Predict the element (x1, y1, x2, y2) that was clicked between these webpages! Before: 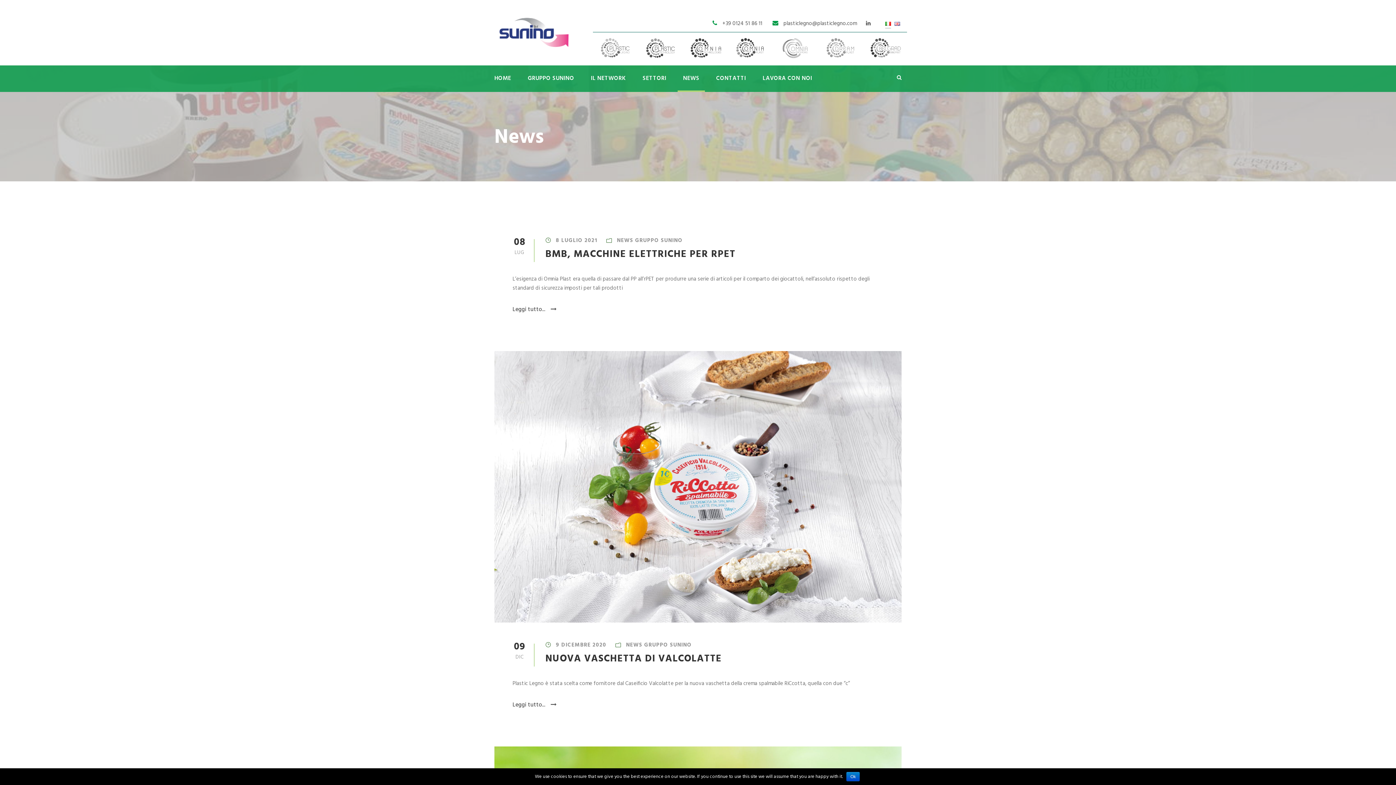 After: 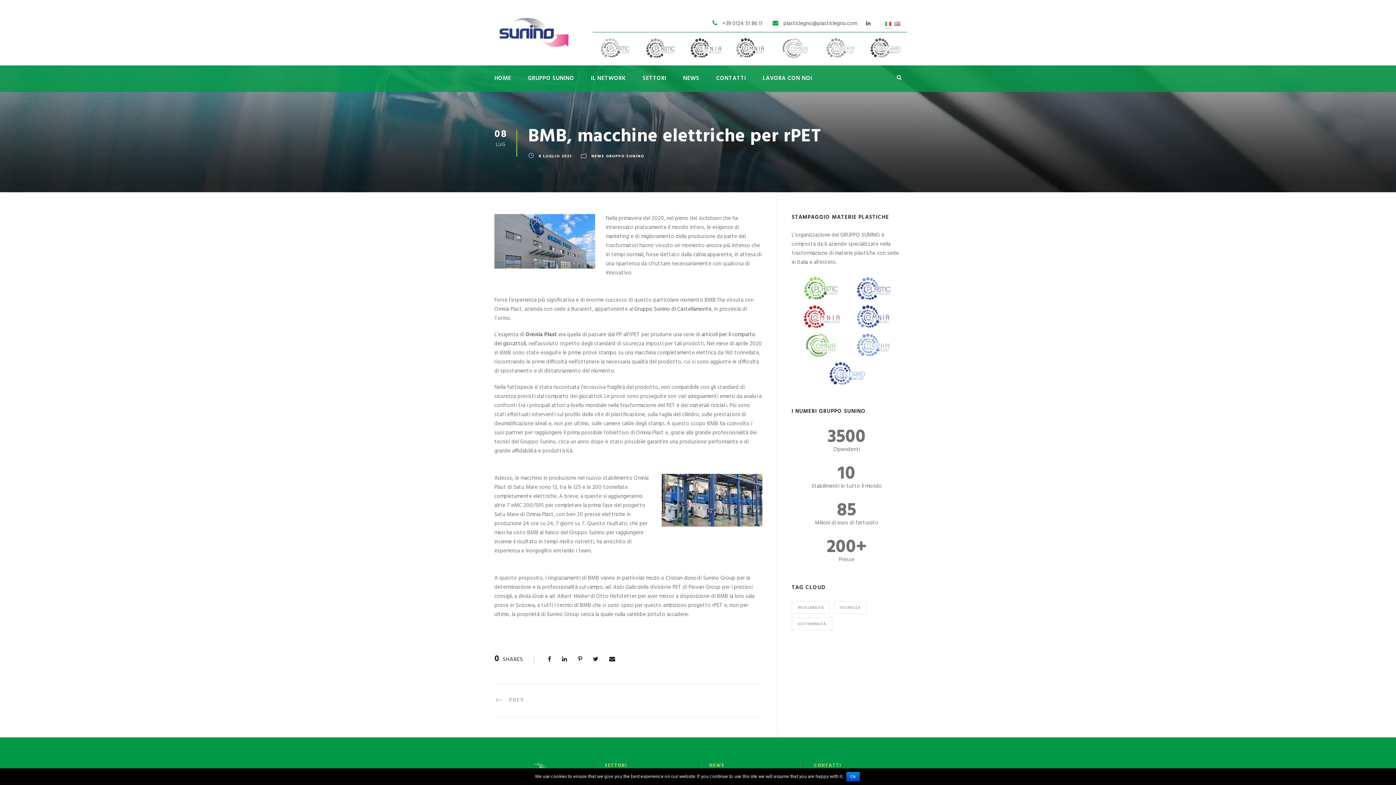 Action: label: Leggi tutto... bbox: (512, 305, 556, 314)